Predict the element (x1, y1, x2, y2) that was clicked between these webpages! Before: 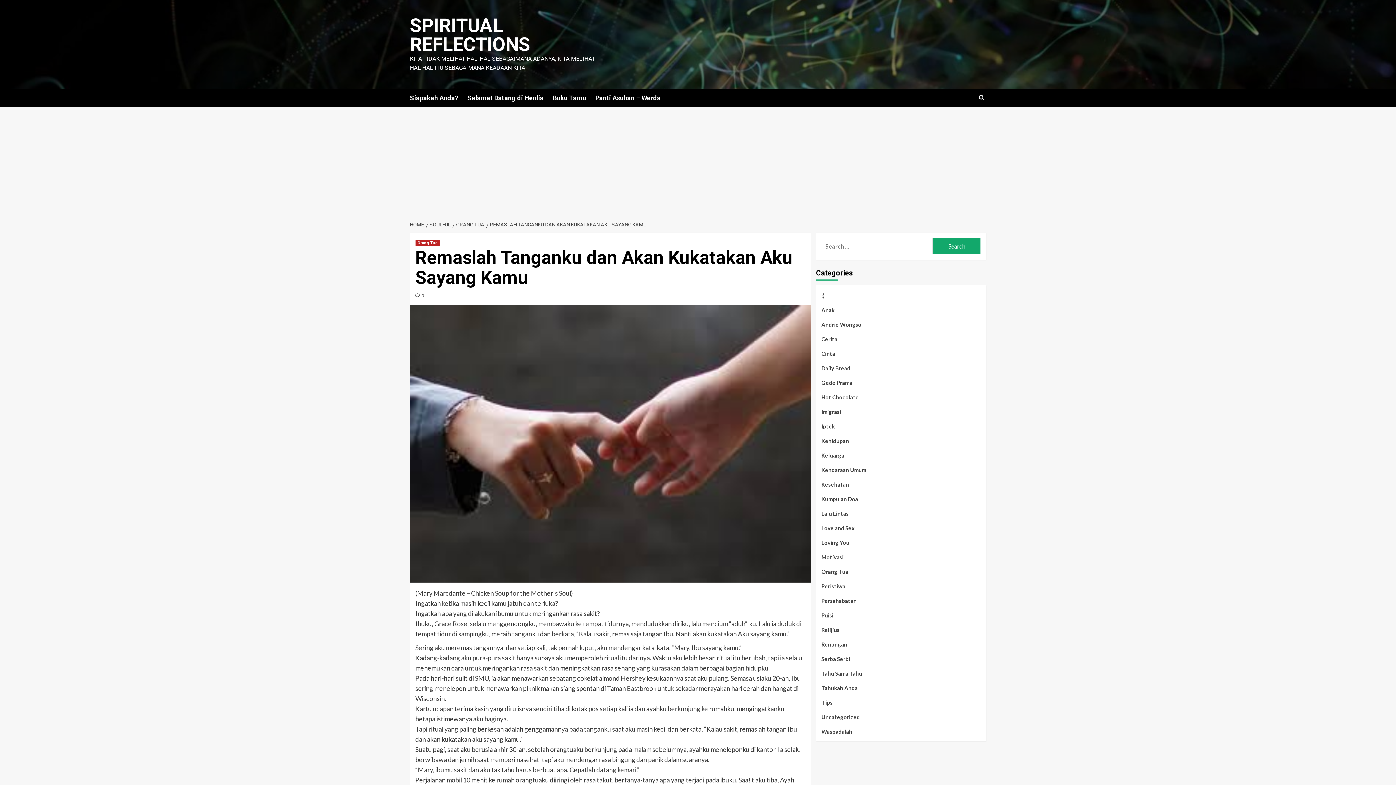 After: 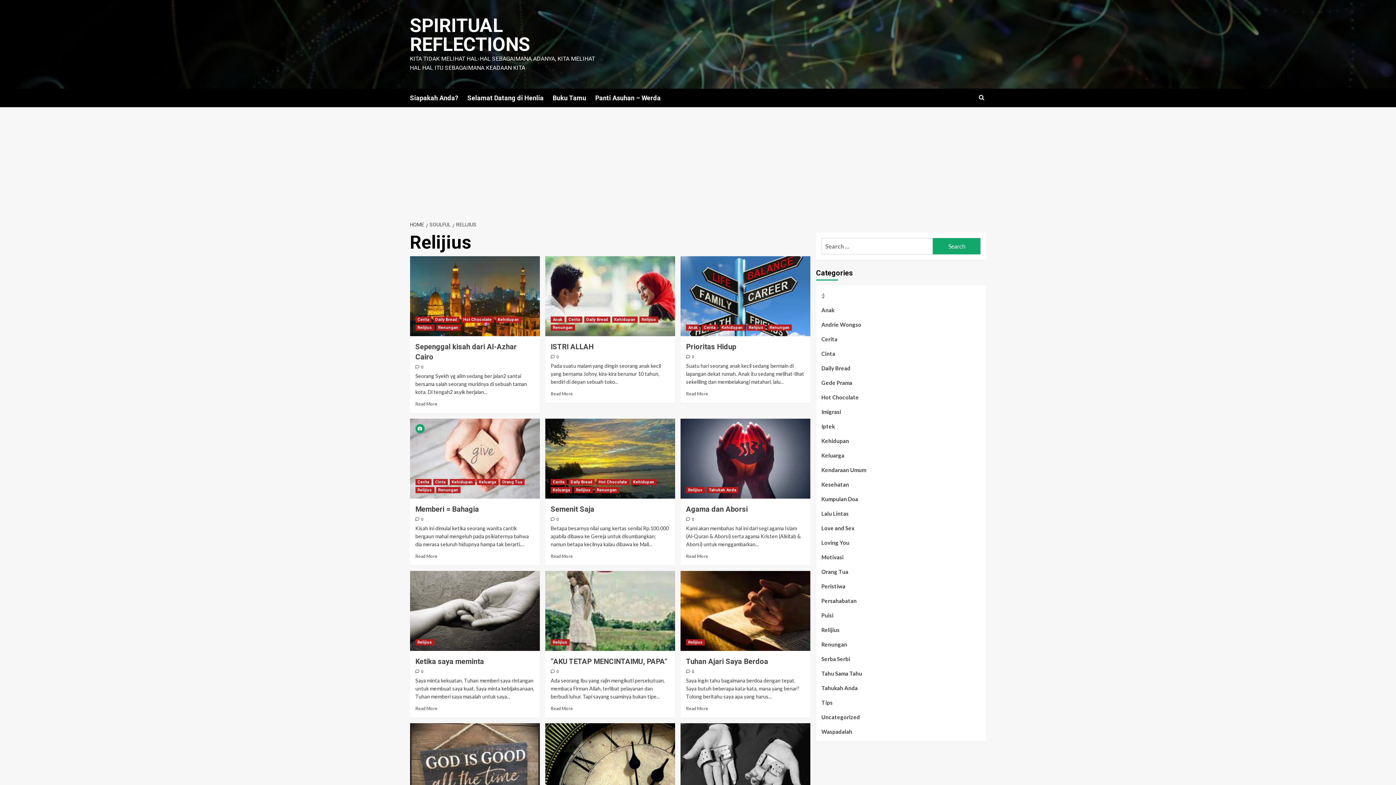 Action: bbox: (821, 625, 839, 640) label: Relijius